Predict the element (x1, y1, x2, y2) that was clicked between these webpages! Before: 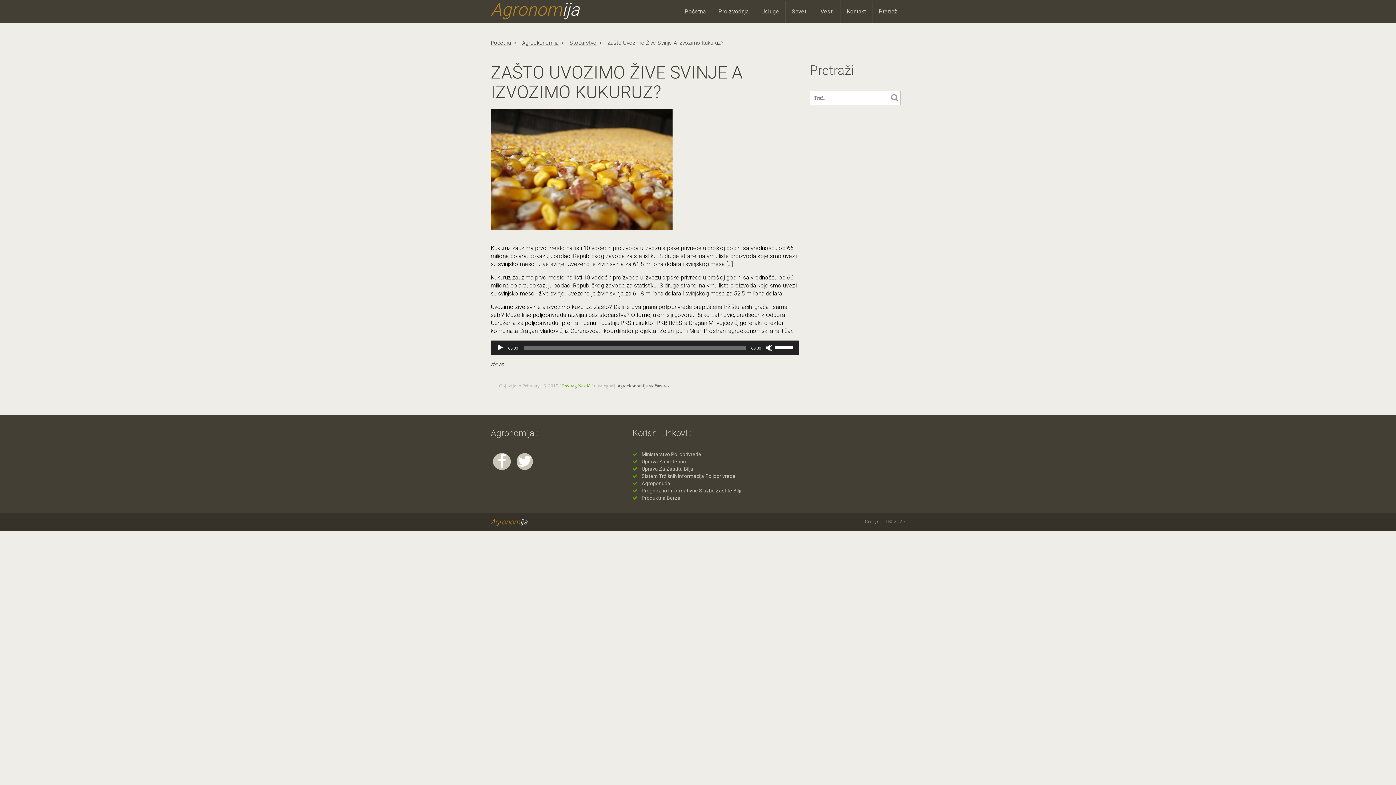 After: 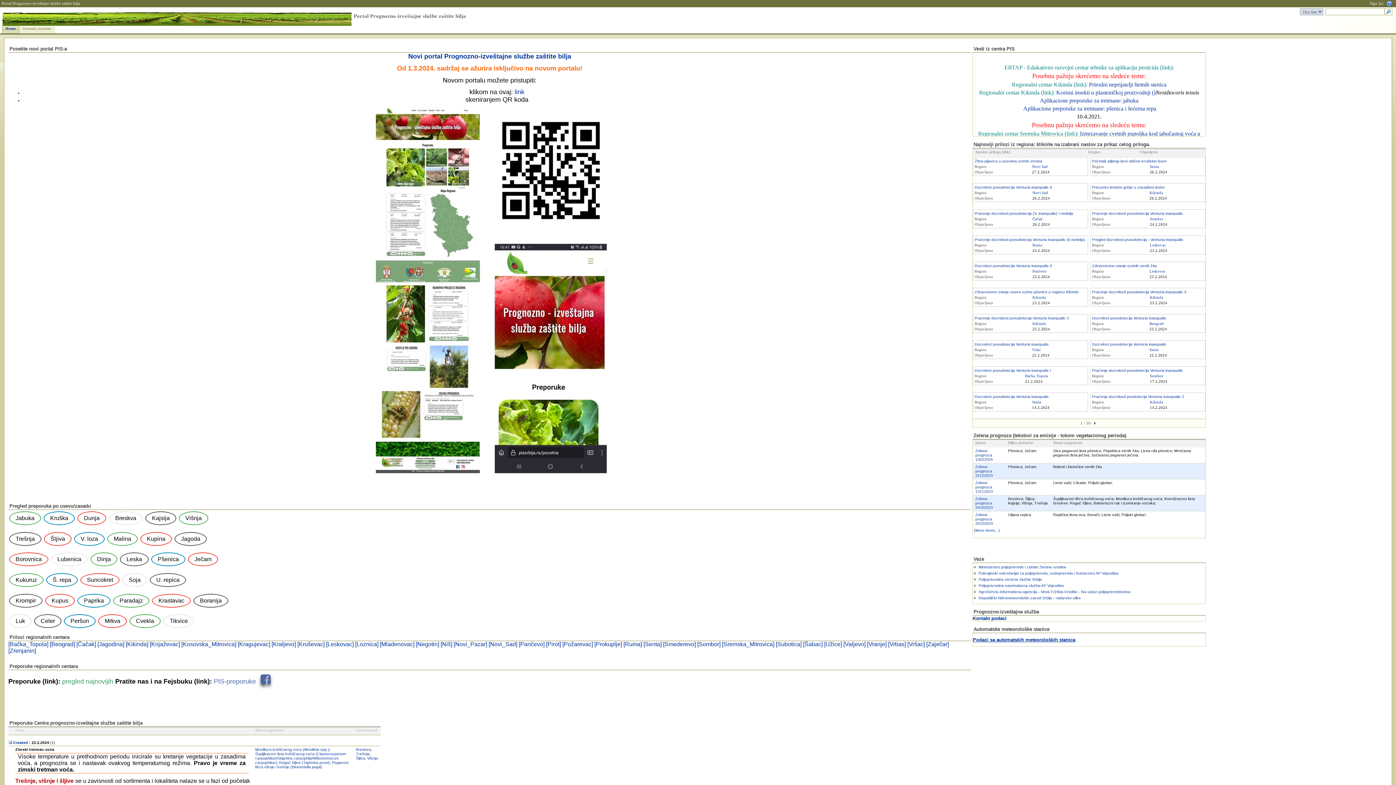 Action: label: Prognozno Informativne Službe Zaštite Bilja bbox: (641, 488, 742, 493)